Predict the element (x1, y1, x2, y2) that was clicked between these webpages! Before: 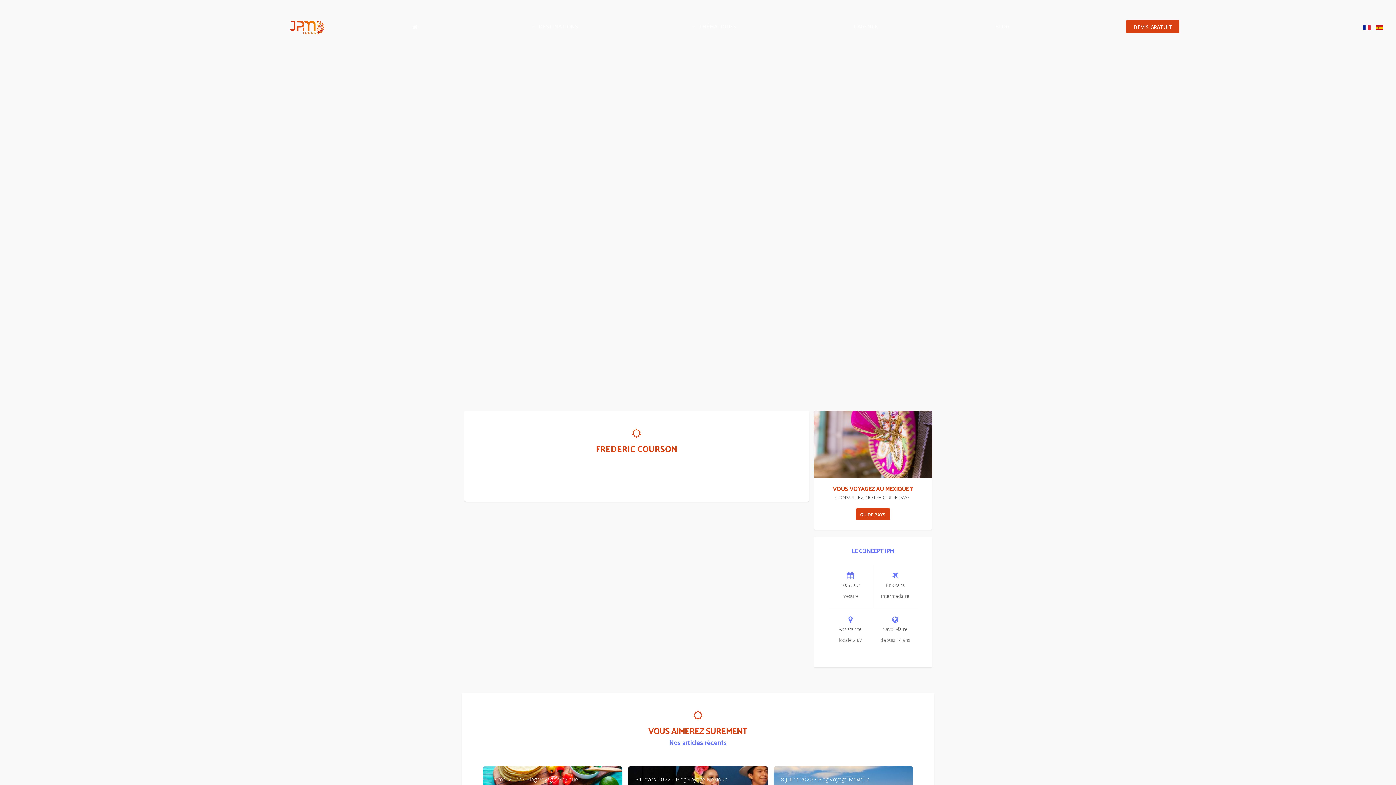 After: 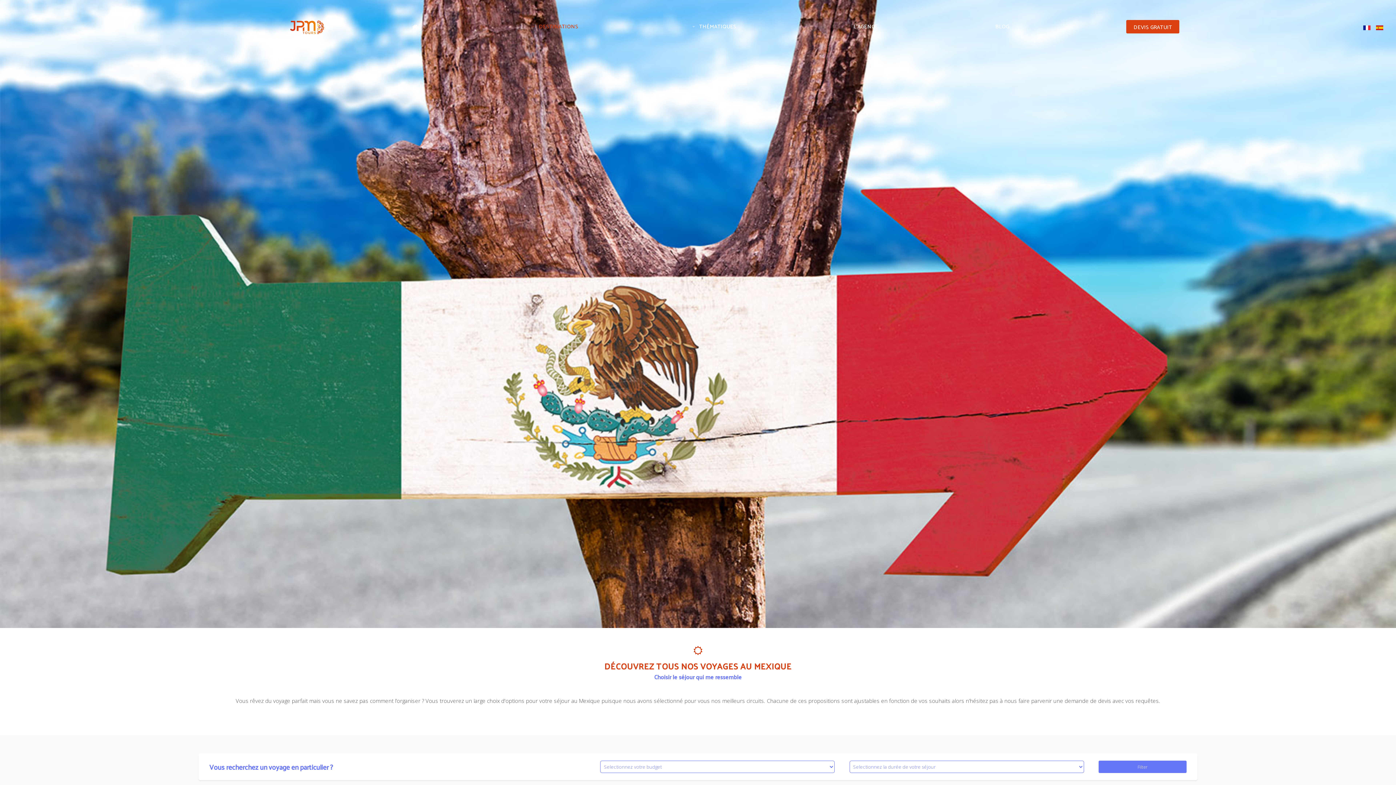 Action: label: DESTINATIONS bbox: (535, 21, 578, 30)